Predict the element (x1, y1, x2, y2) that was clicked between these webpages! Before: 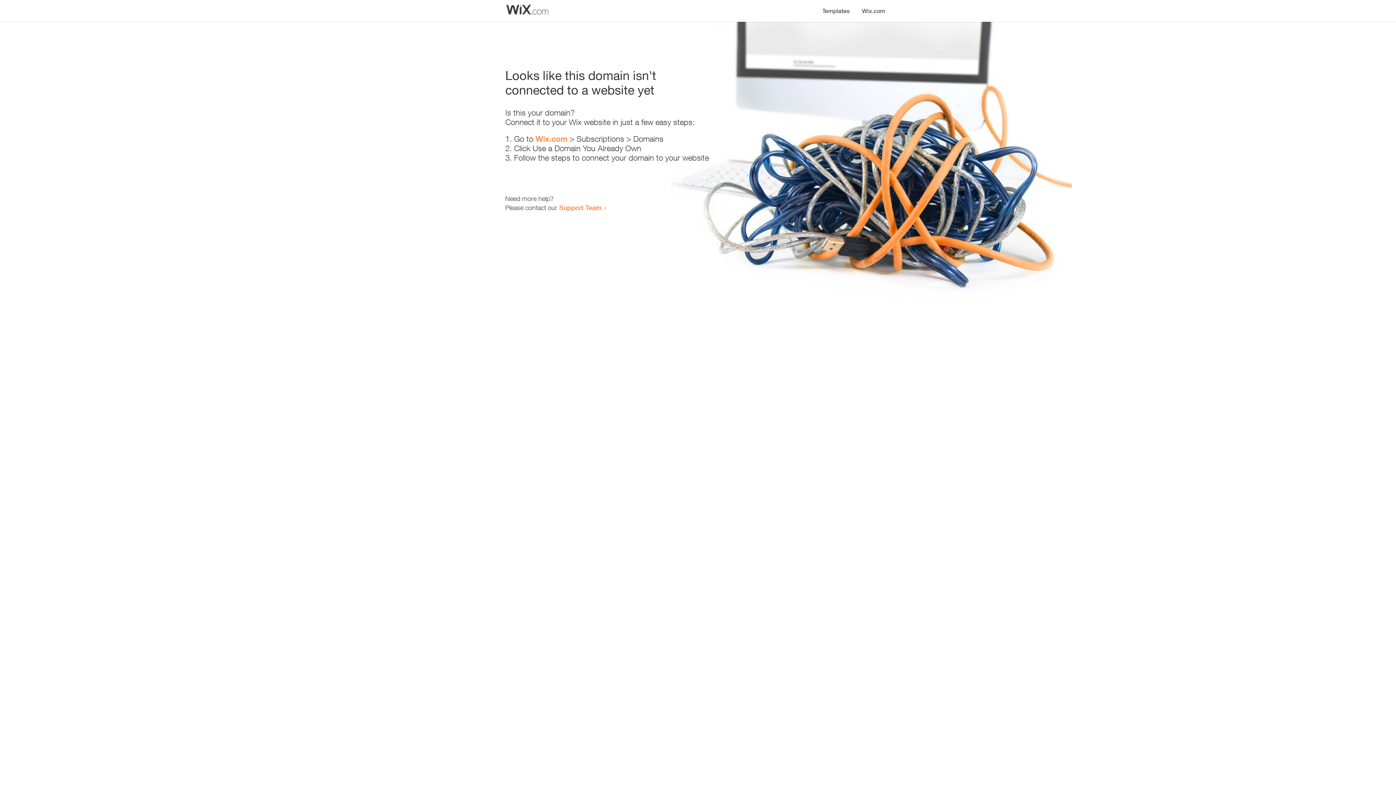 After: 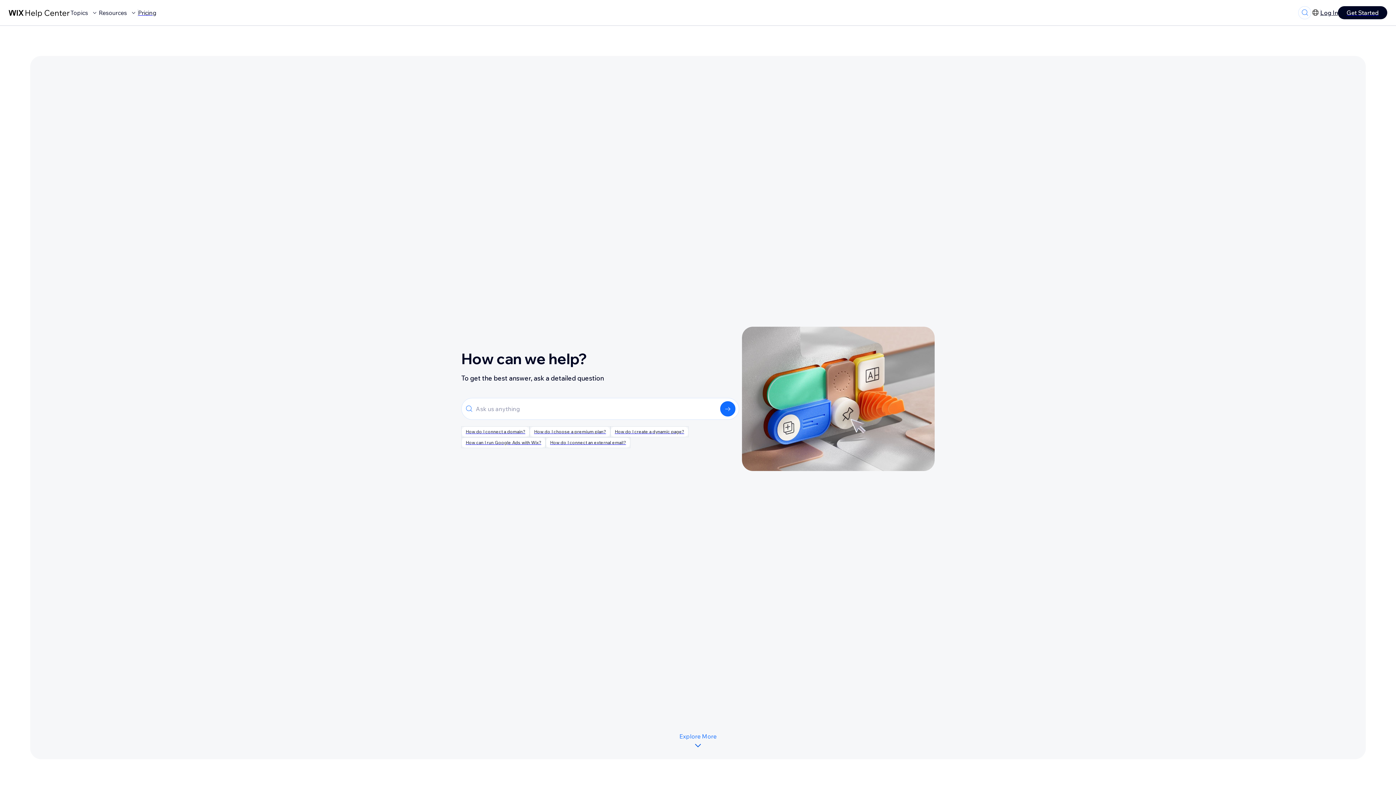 Action: bbox: (559, 203, 601, 211) label: Support Team